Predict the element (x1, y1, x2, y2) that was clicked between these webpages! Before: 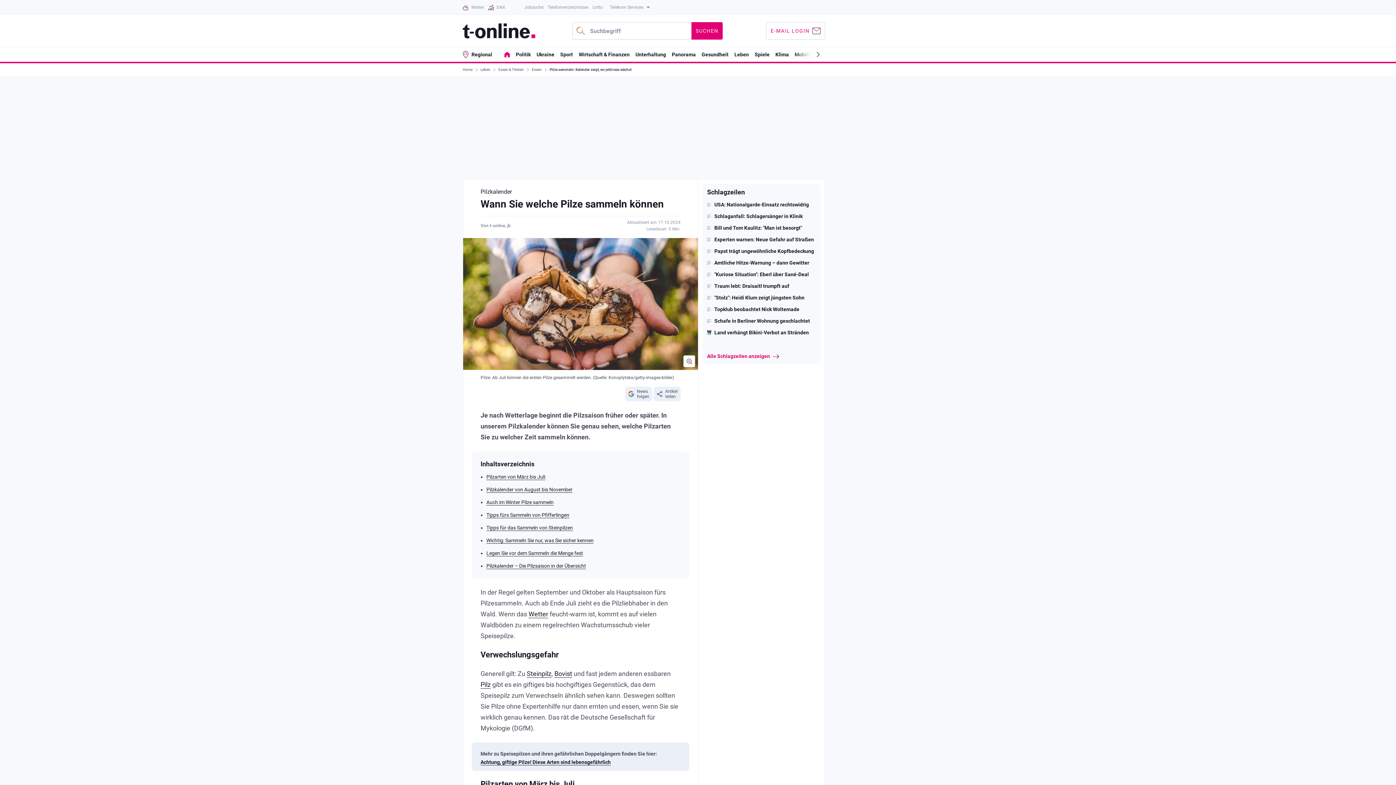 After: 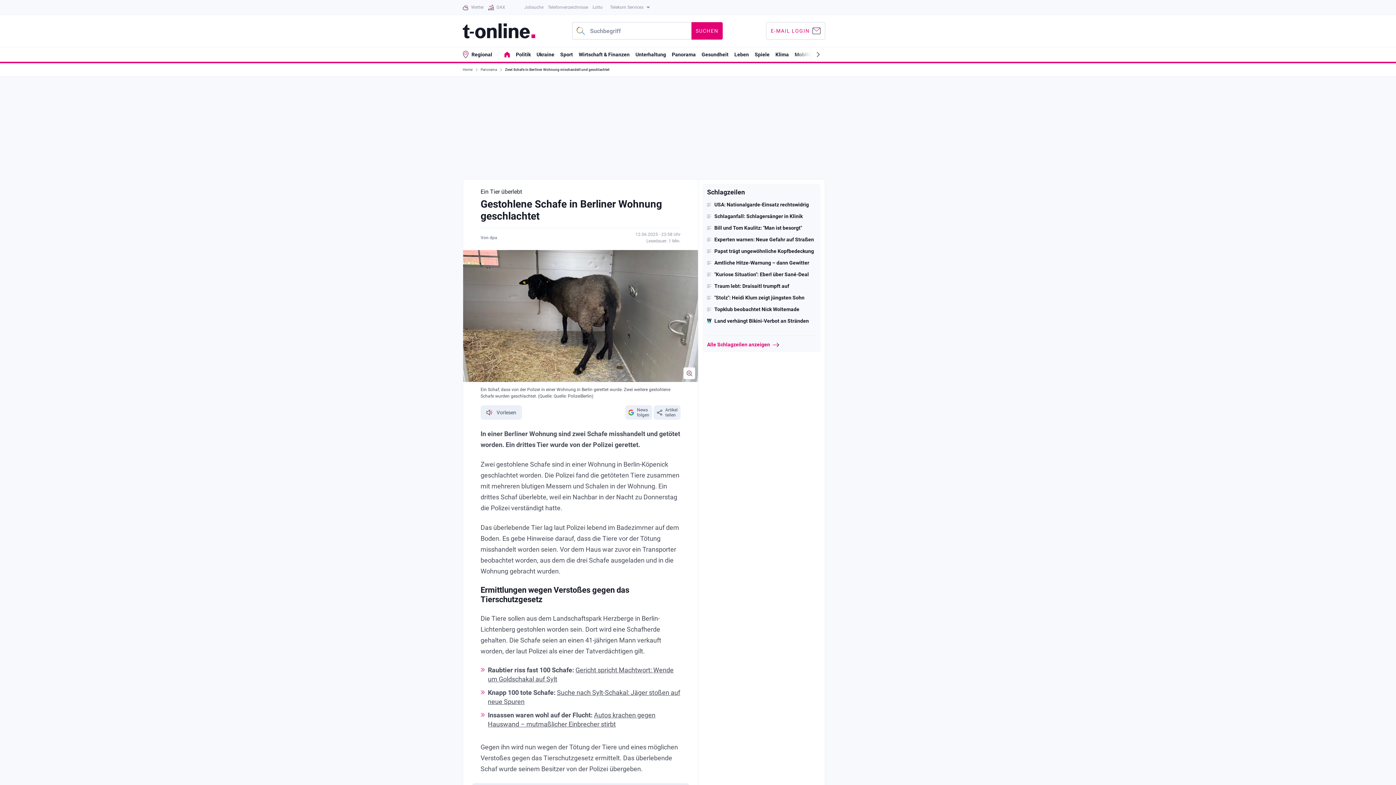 Action: label: Schafe in Berliner Wohnung geschlachtet bbox: (707, 318, 816, 324)